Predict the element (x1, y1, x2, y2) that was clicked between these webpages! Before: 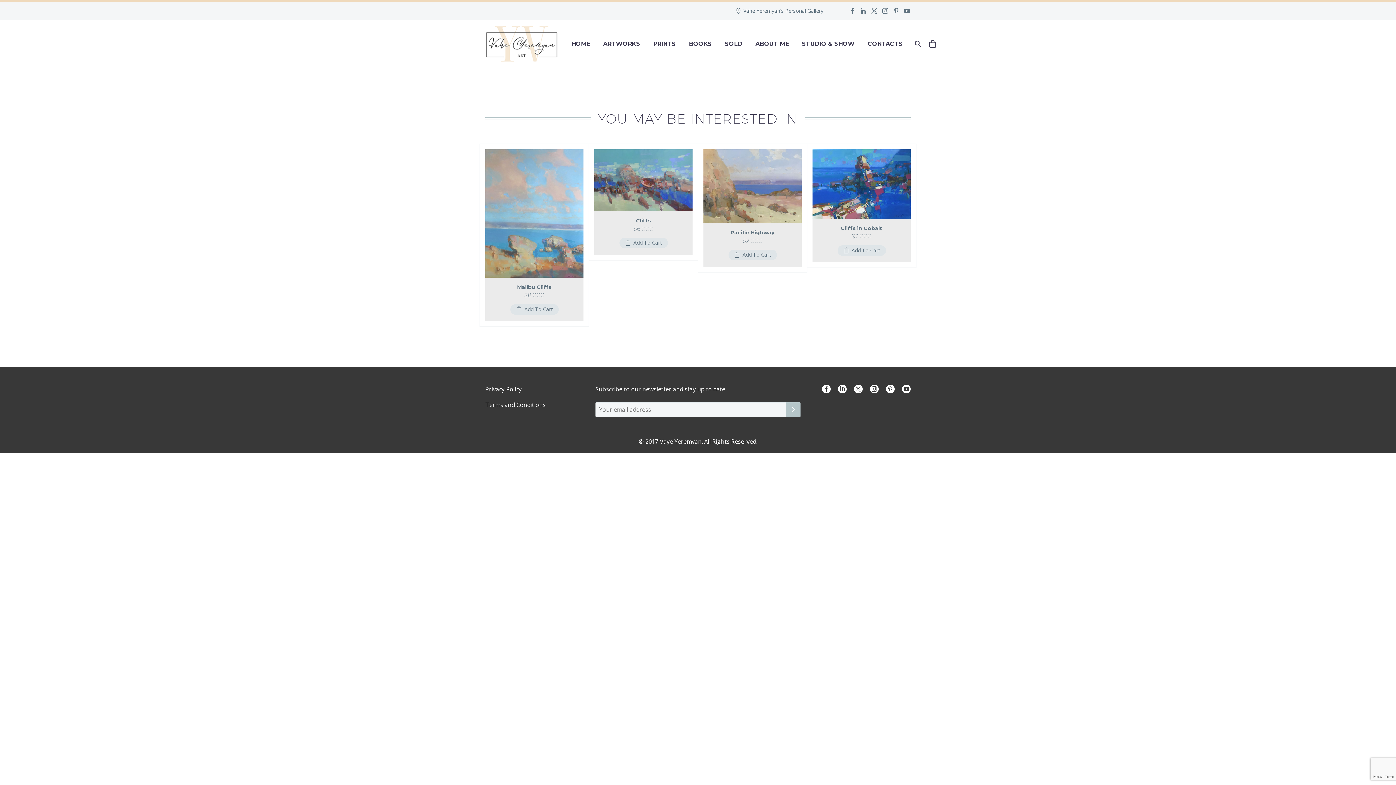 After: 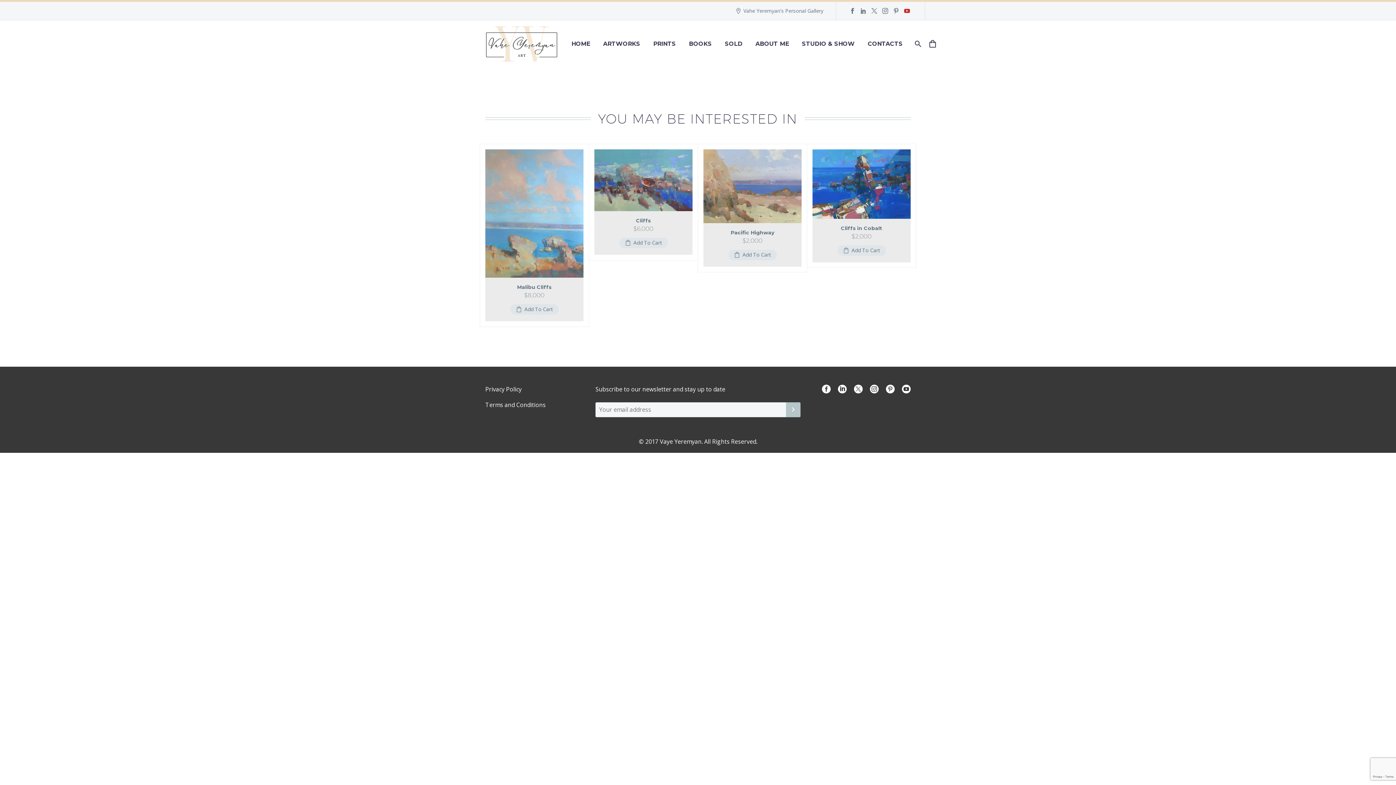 Action: bbox: (901, 8, 912, 13)